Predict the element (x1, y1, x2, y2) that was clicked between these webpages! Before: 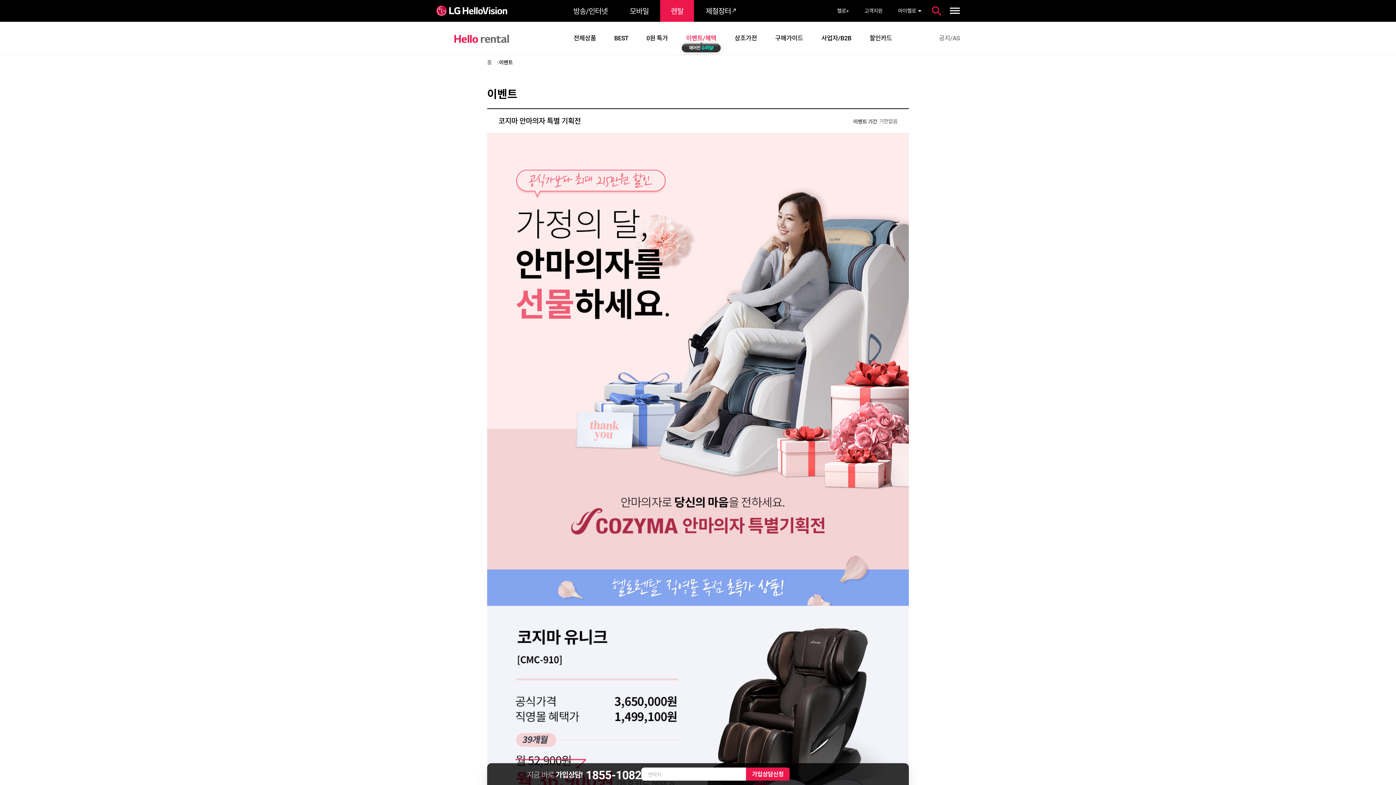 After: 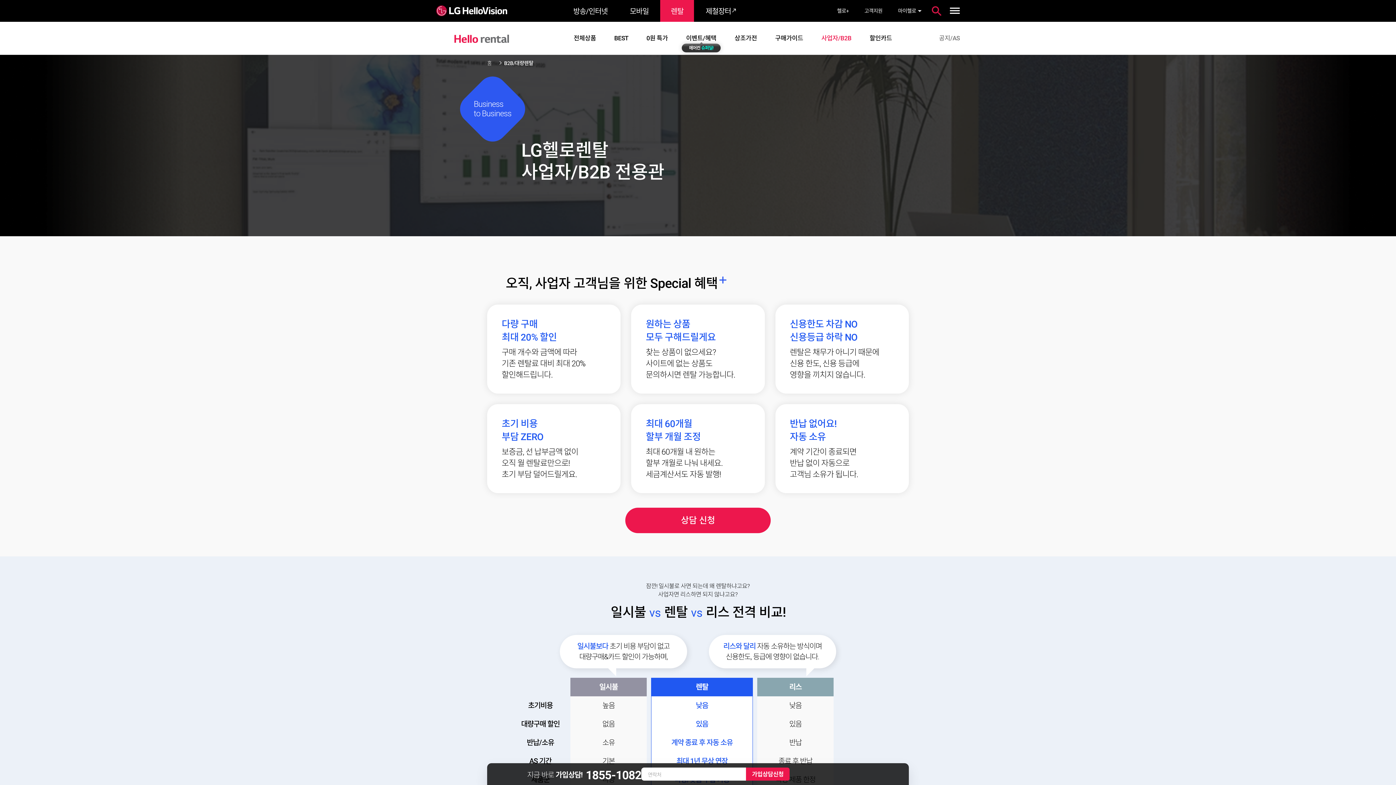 Action: bbox: (821, 34, 851, 41) label: 사업자/B2B